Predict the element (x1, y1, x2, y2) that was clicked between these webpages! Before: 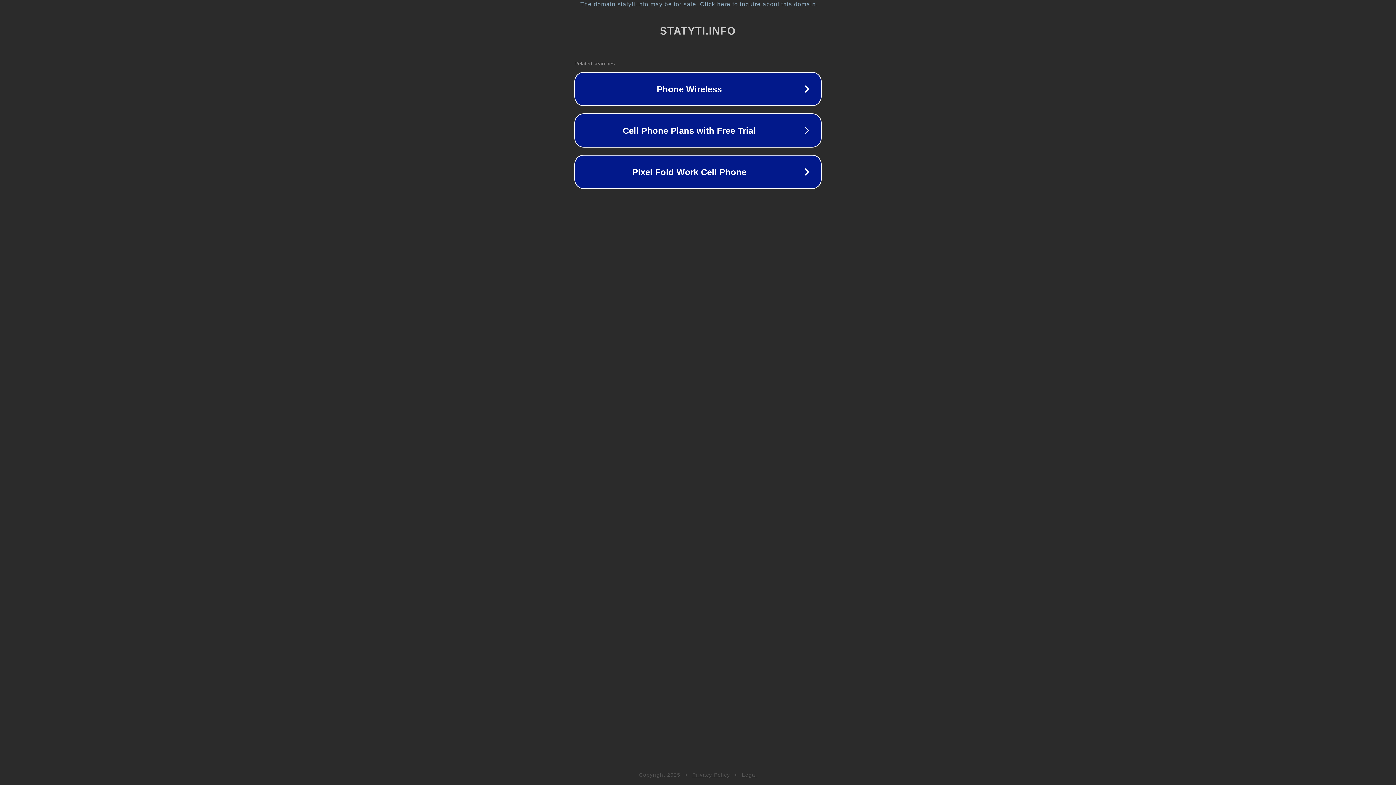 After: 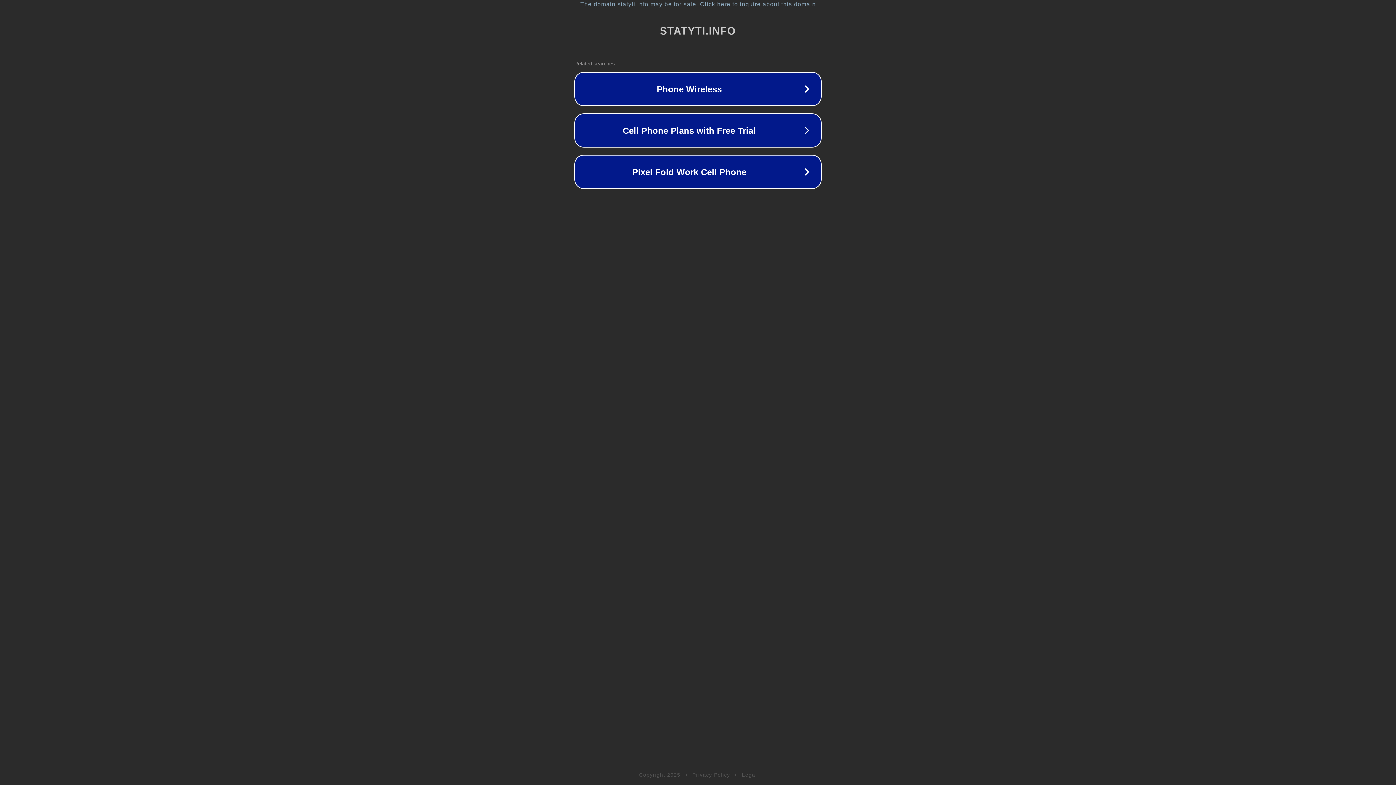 Action: label: Privacy Policy bbox: (692, 772, 730, 778)